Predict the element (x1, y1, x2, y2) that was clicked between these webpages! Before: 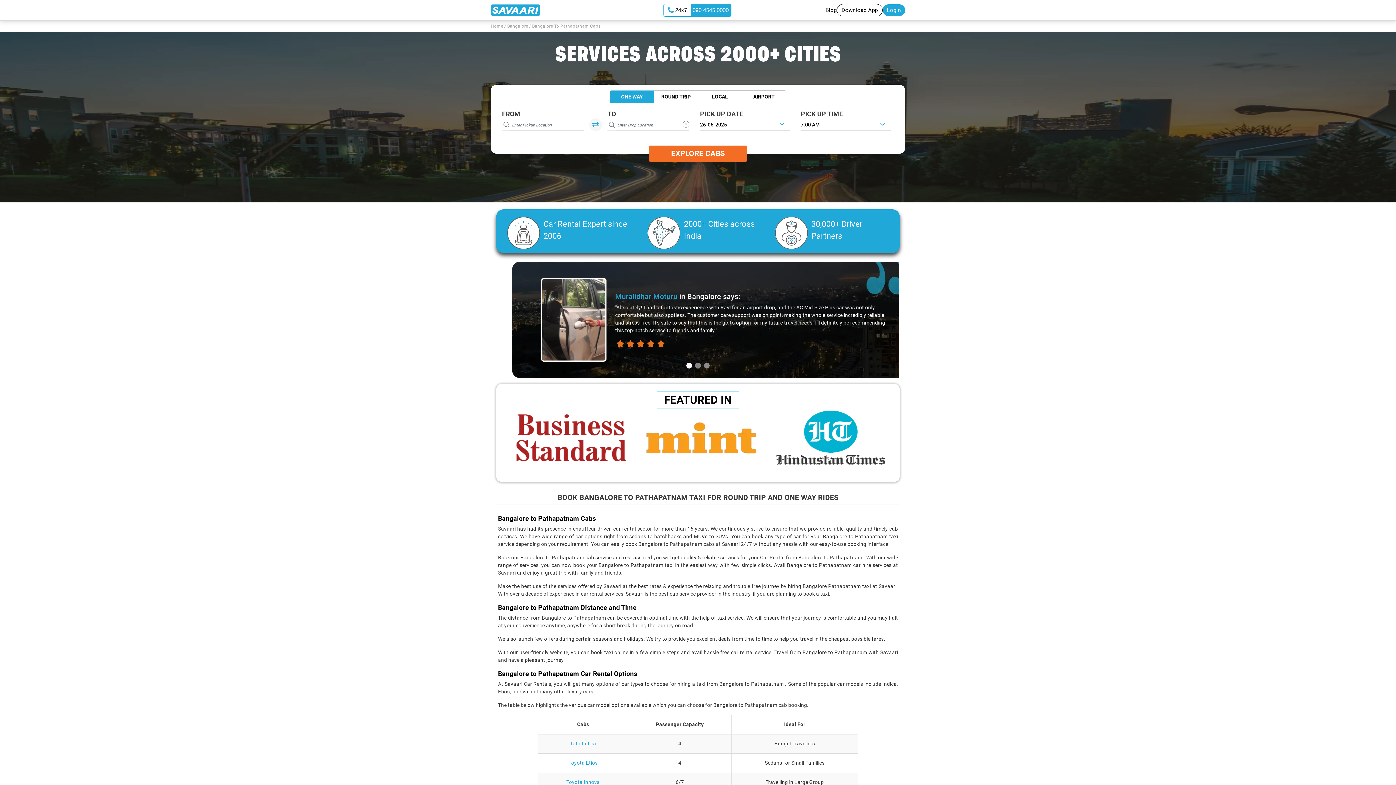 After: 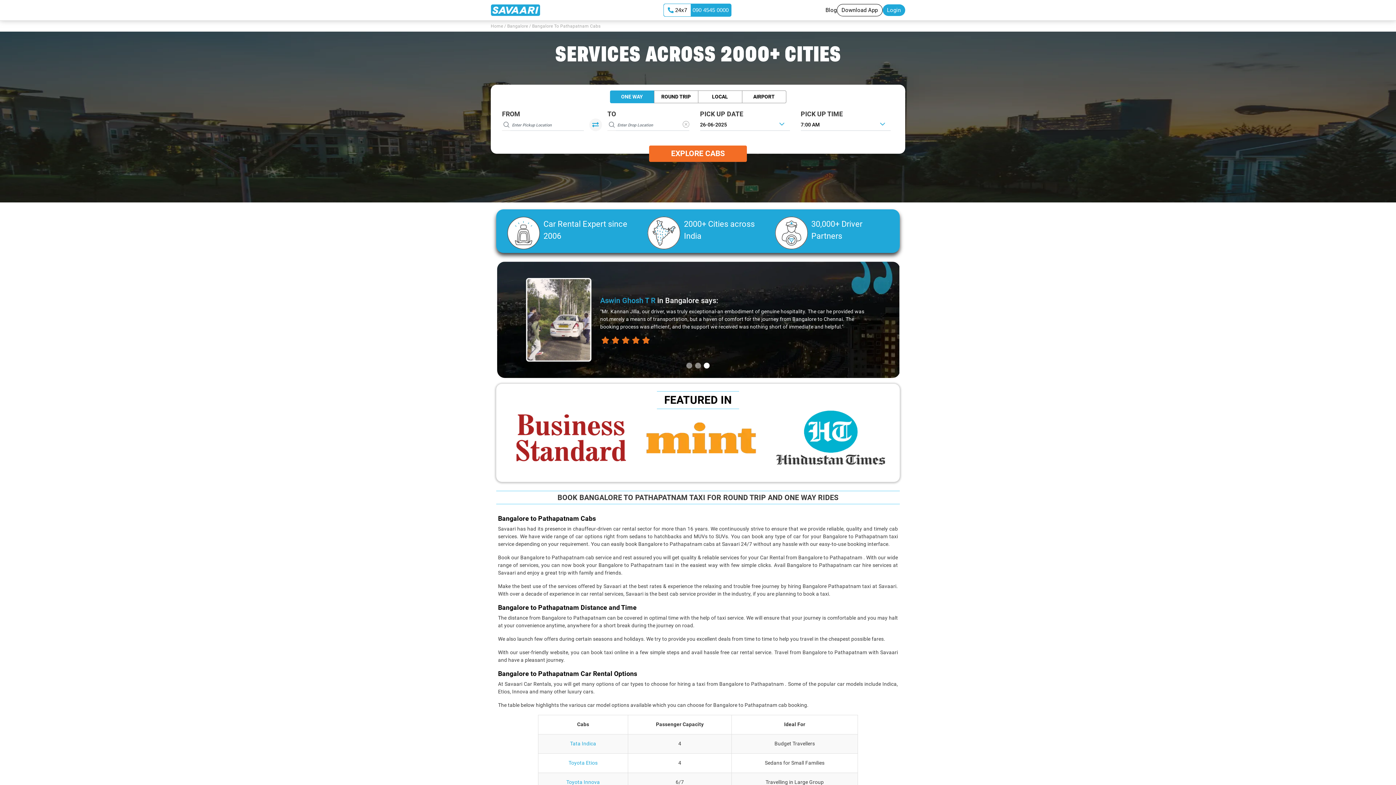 Action: bbox: (763, 412, 892, 474)